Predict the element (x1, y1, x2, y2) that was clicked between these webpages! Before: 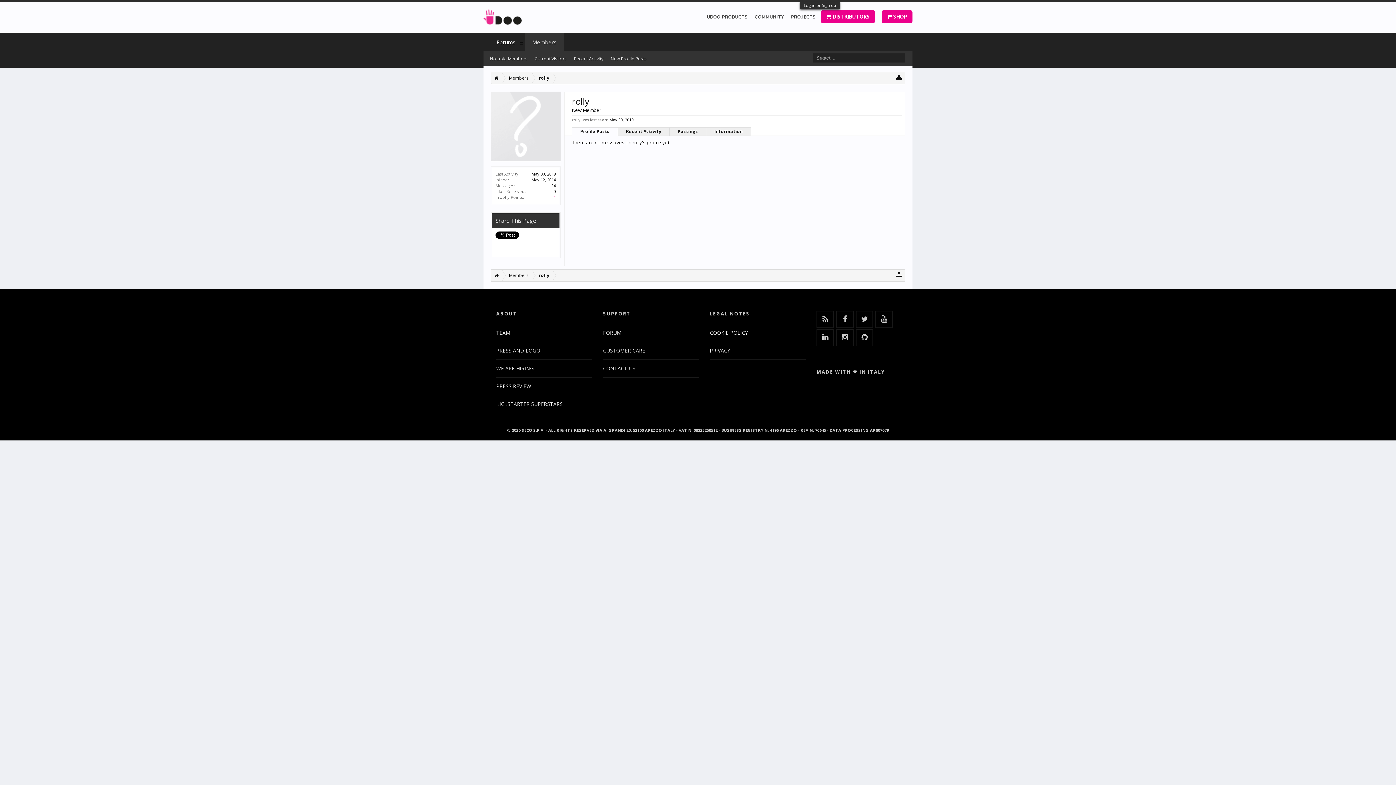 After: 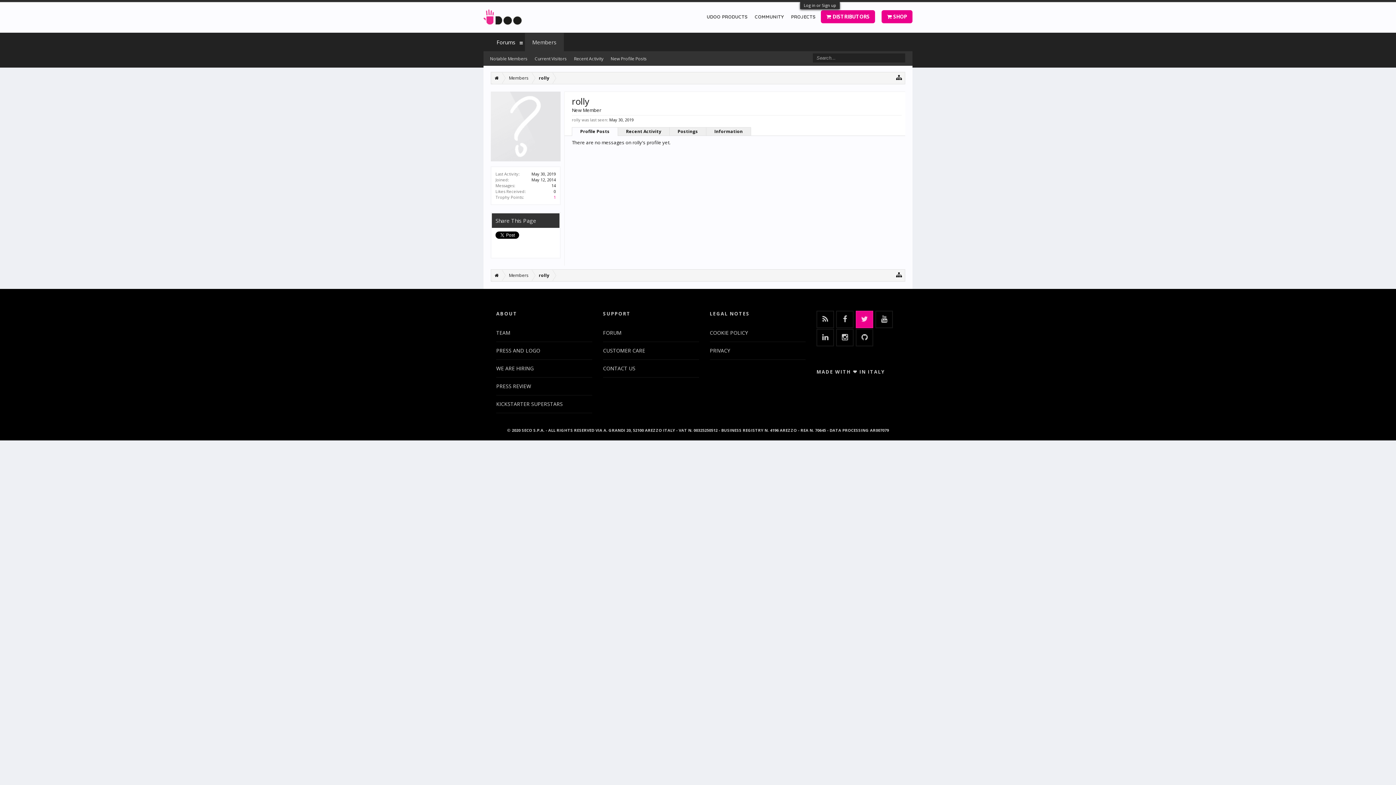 Action: bbox: (856, 310, 873, 328)